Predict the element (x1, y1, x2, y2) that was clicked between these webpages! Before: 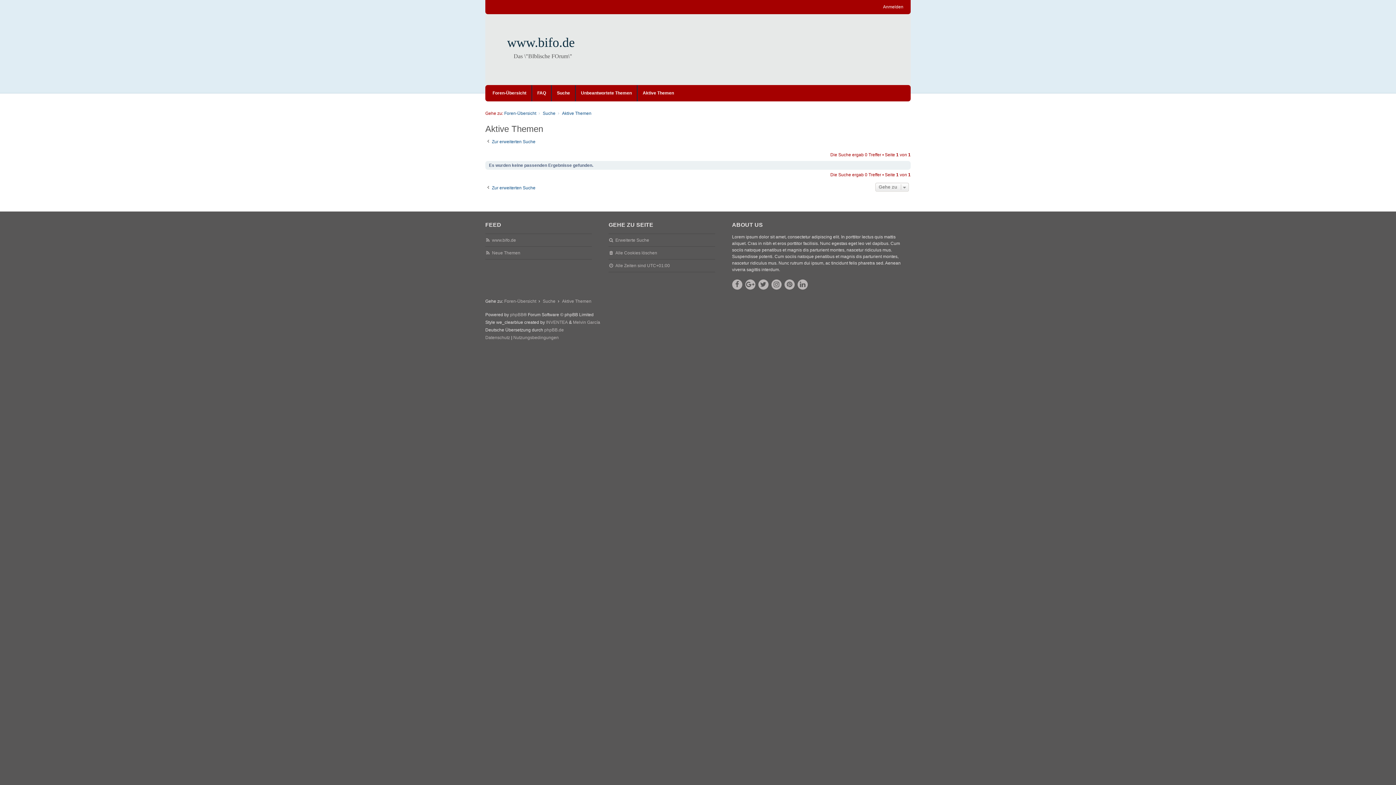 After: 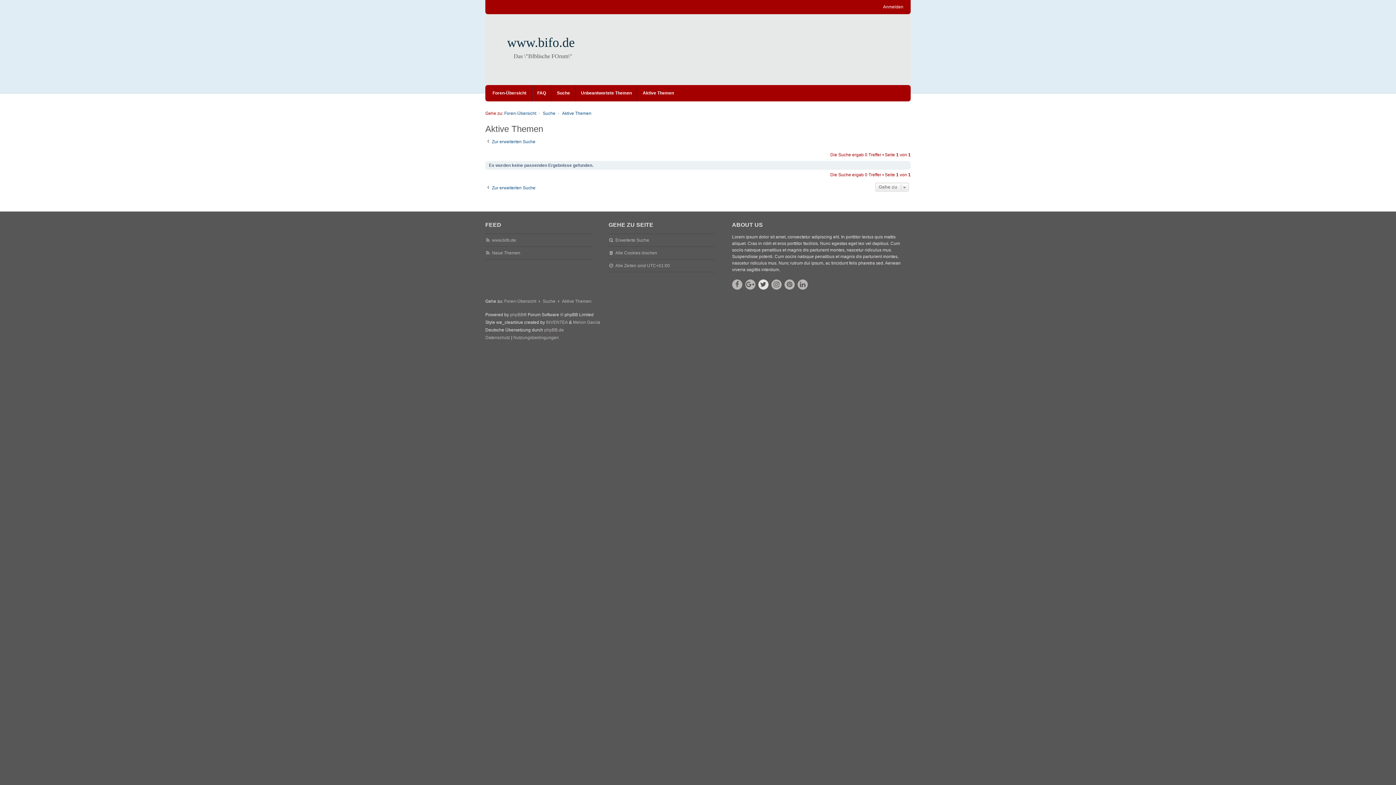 Action: bbox: (758, 279, 768, 289)